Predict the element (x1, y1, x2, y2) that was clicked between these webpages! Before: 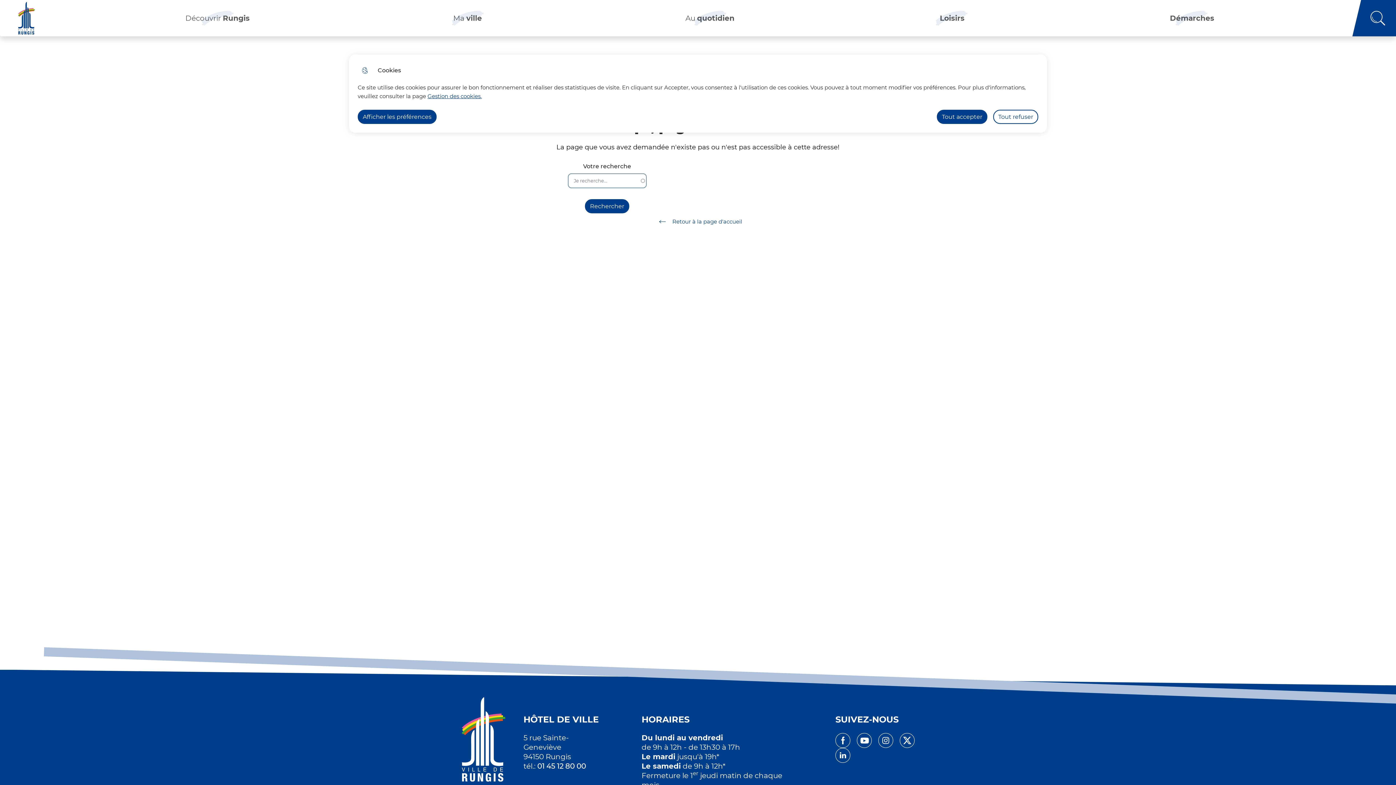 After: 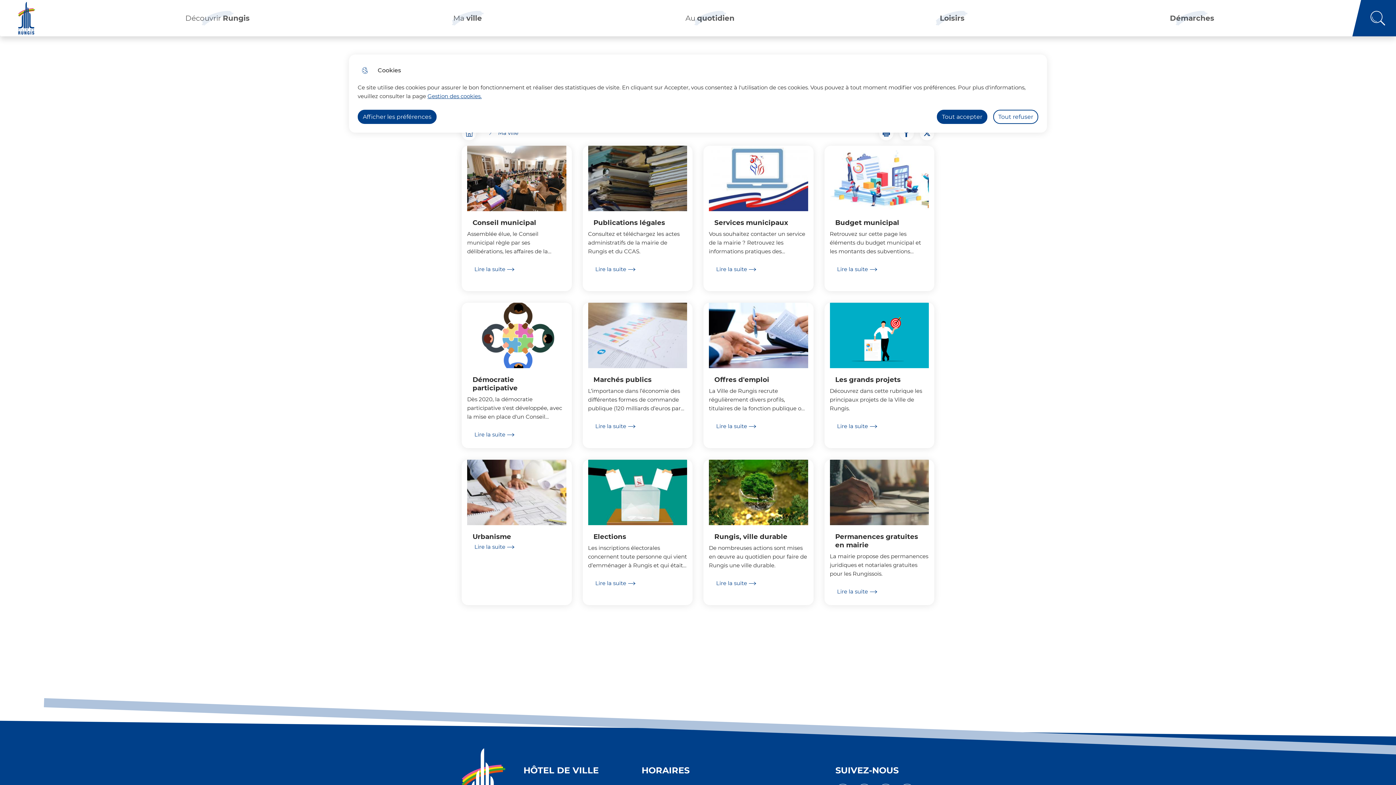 Action: label: Ma
ville bbox: (453, 14, 482, 21)